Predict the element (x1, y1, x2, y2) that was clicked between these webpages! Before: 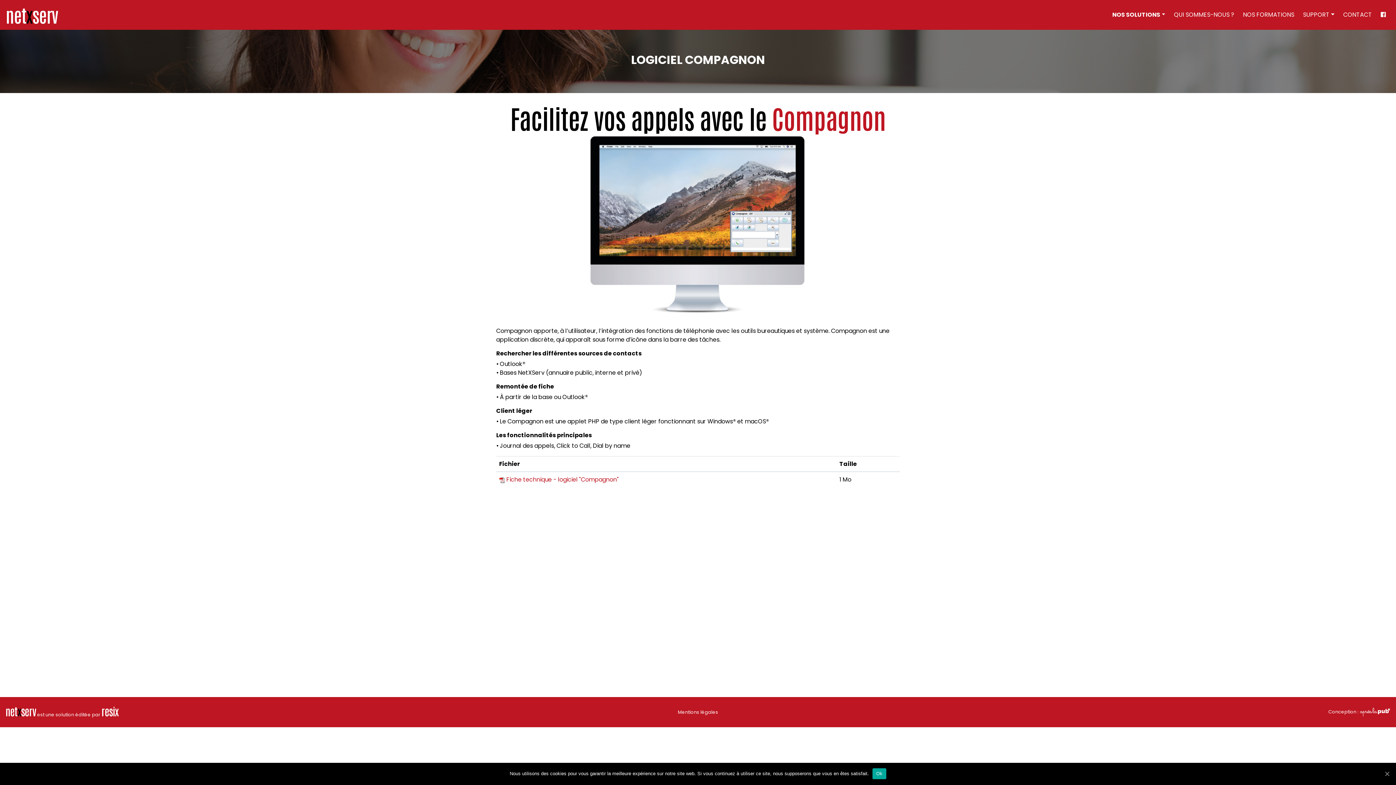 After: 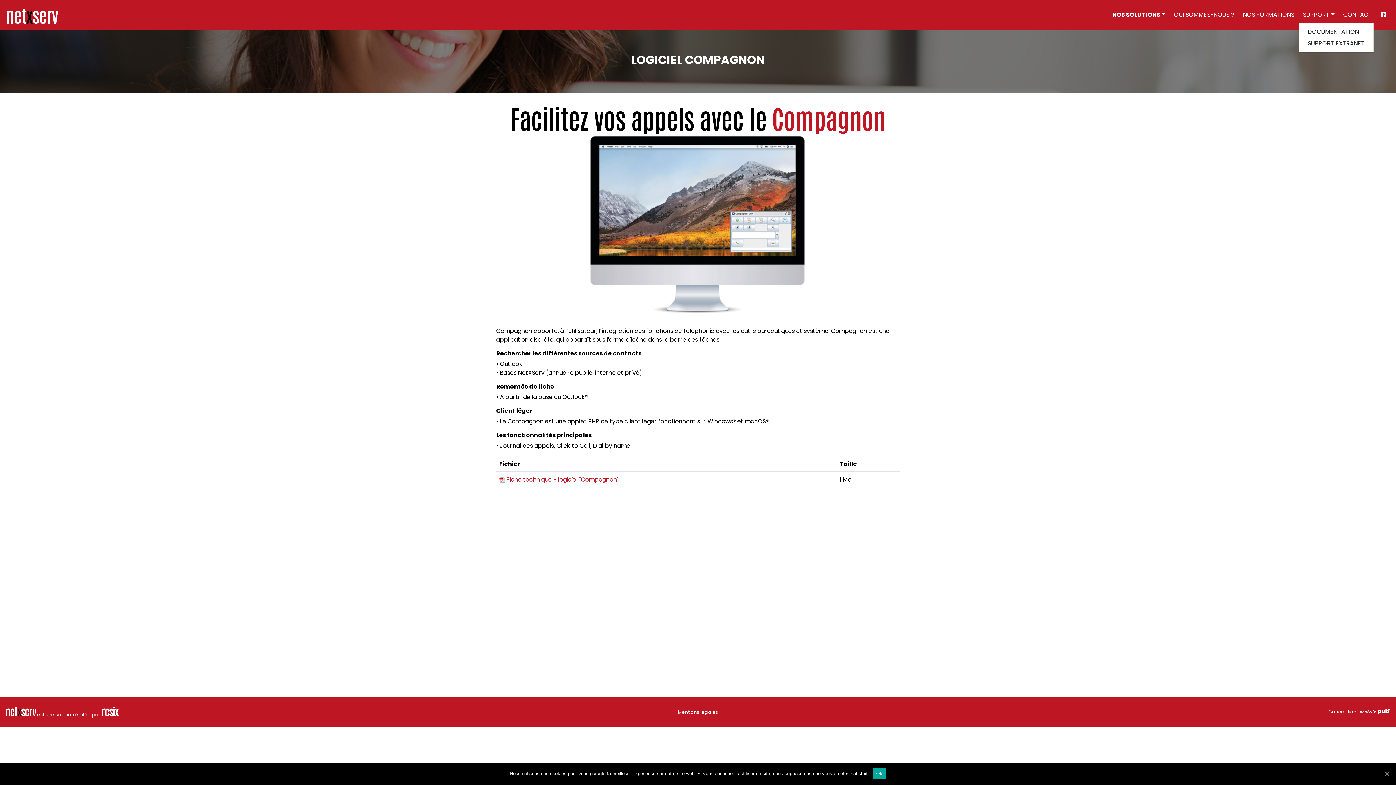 Action: bbox: (1299, 7, 1339, 22) label: SUPPORT